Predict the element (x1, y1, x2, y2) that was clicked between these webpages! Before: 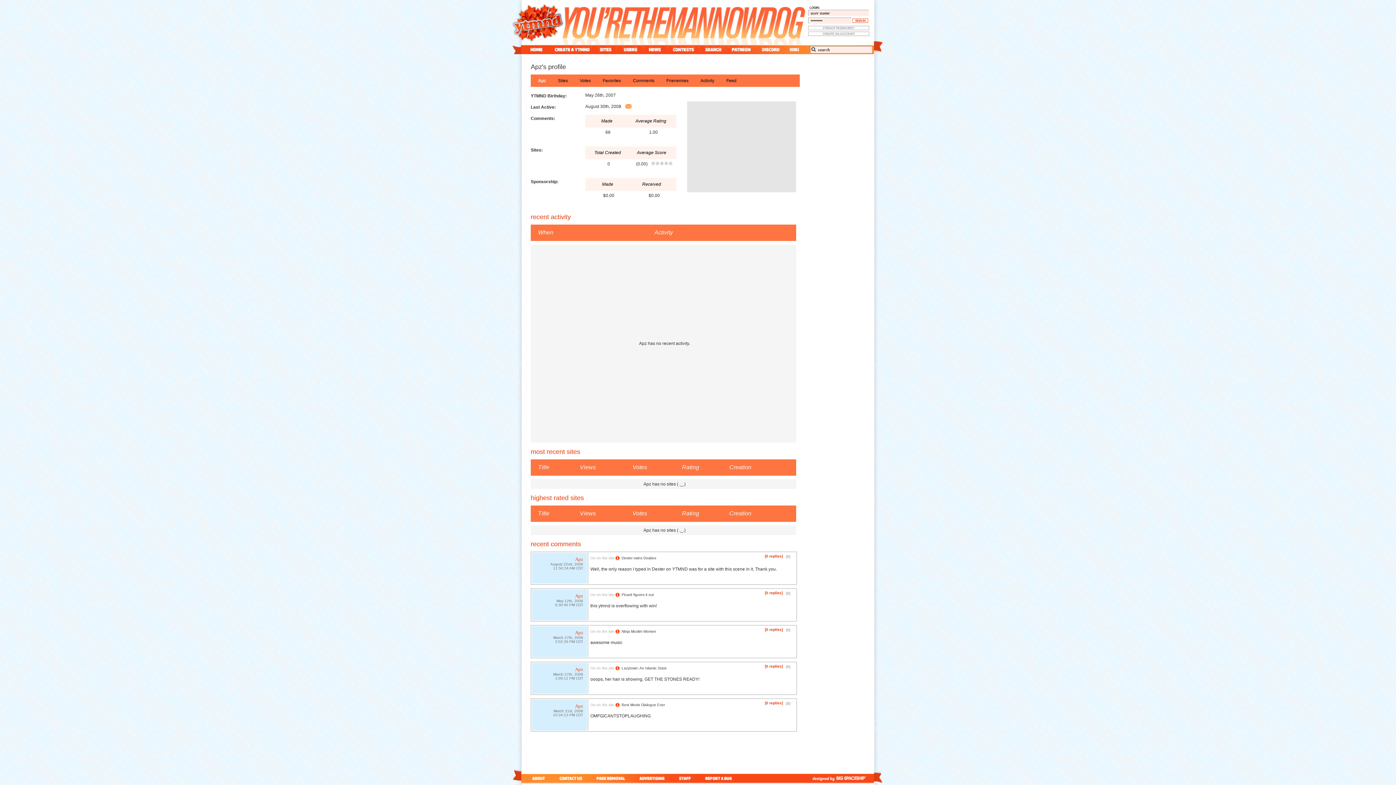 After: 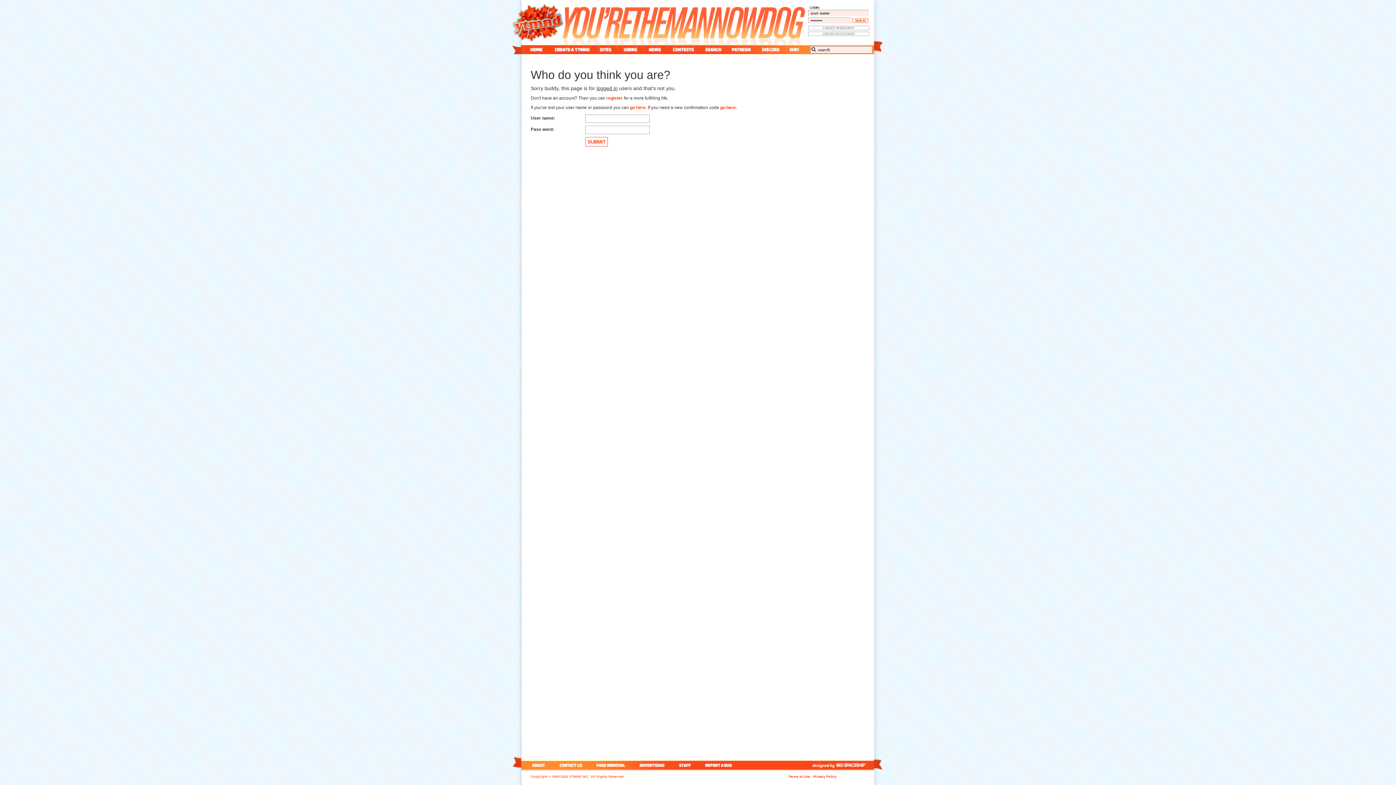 Action: bbox: (625, 104, 632, 109)